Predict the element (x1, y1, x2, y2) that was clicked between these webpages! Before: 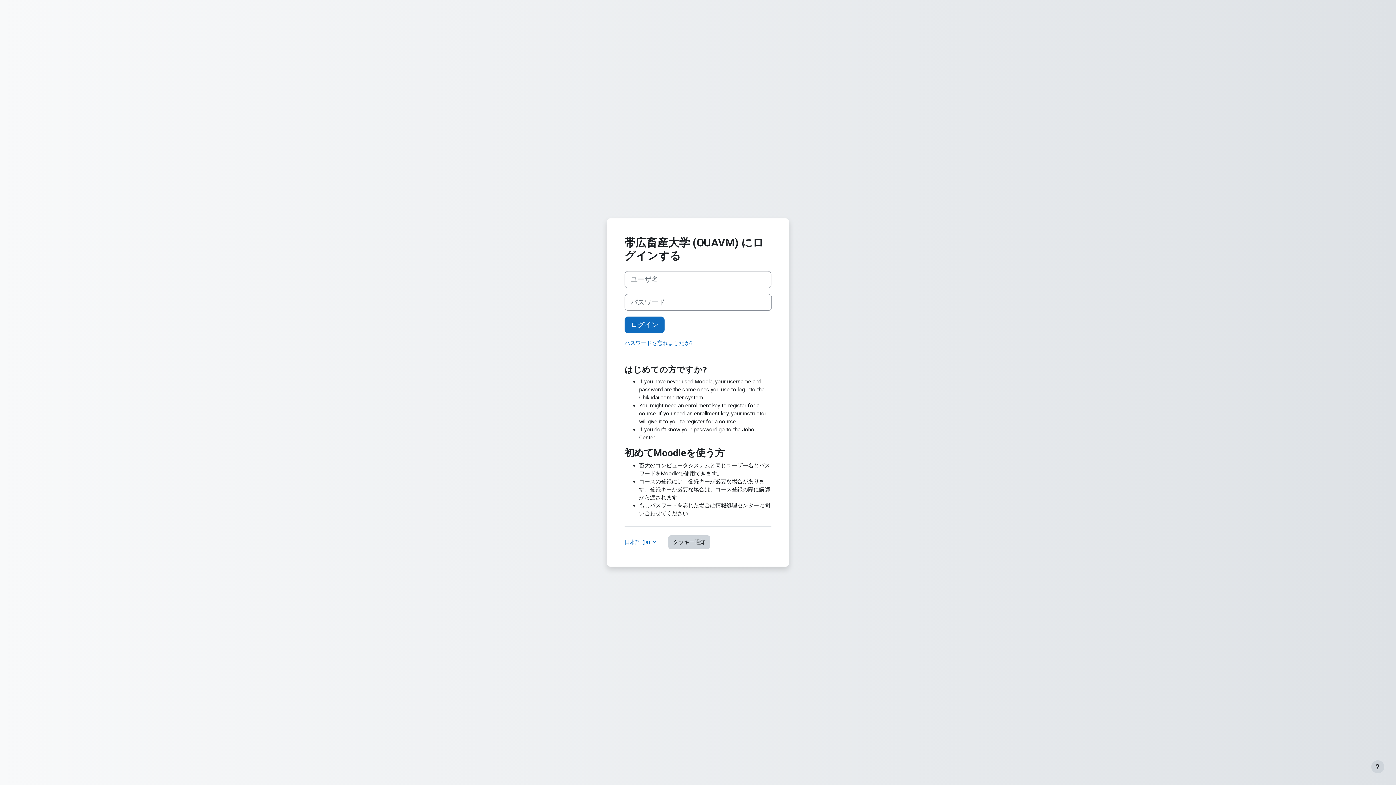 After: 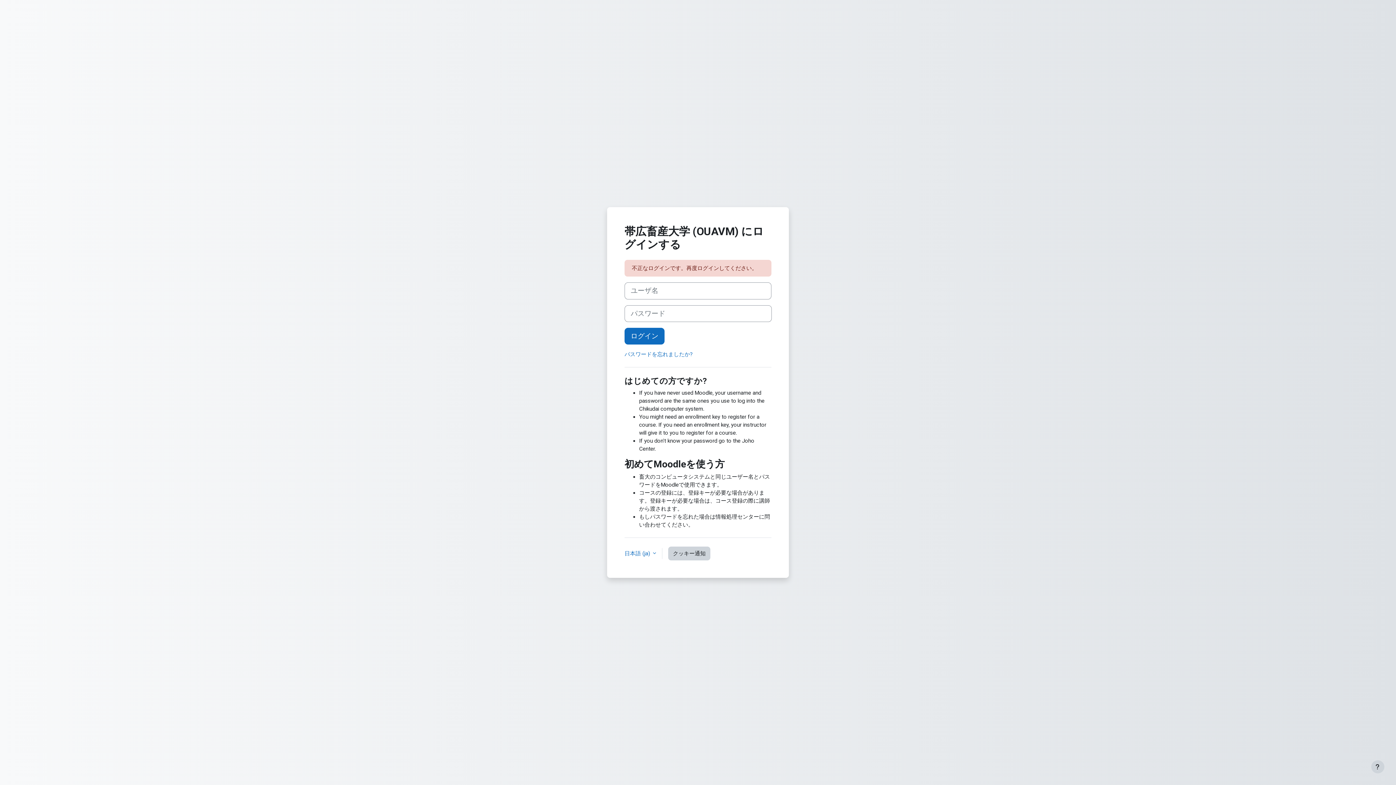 Action: label: ログイン bbox: (624, 316, 664, 333)